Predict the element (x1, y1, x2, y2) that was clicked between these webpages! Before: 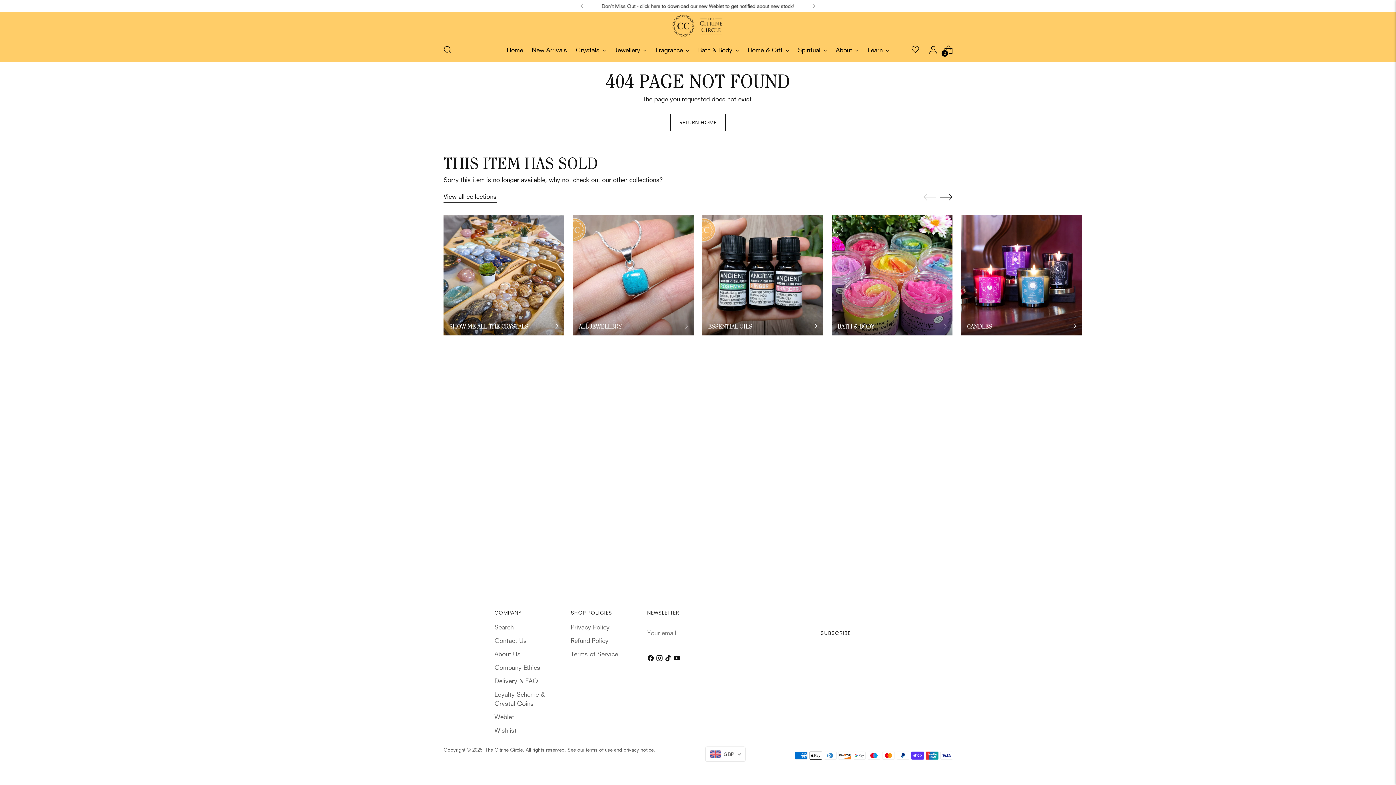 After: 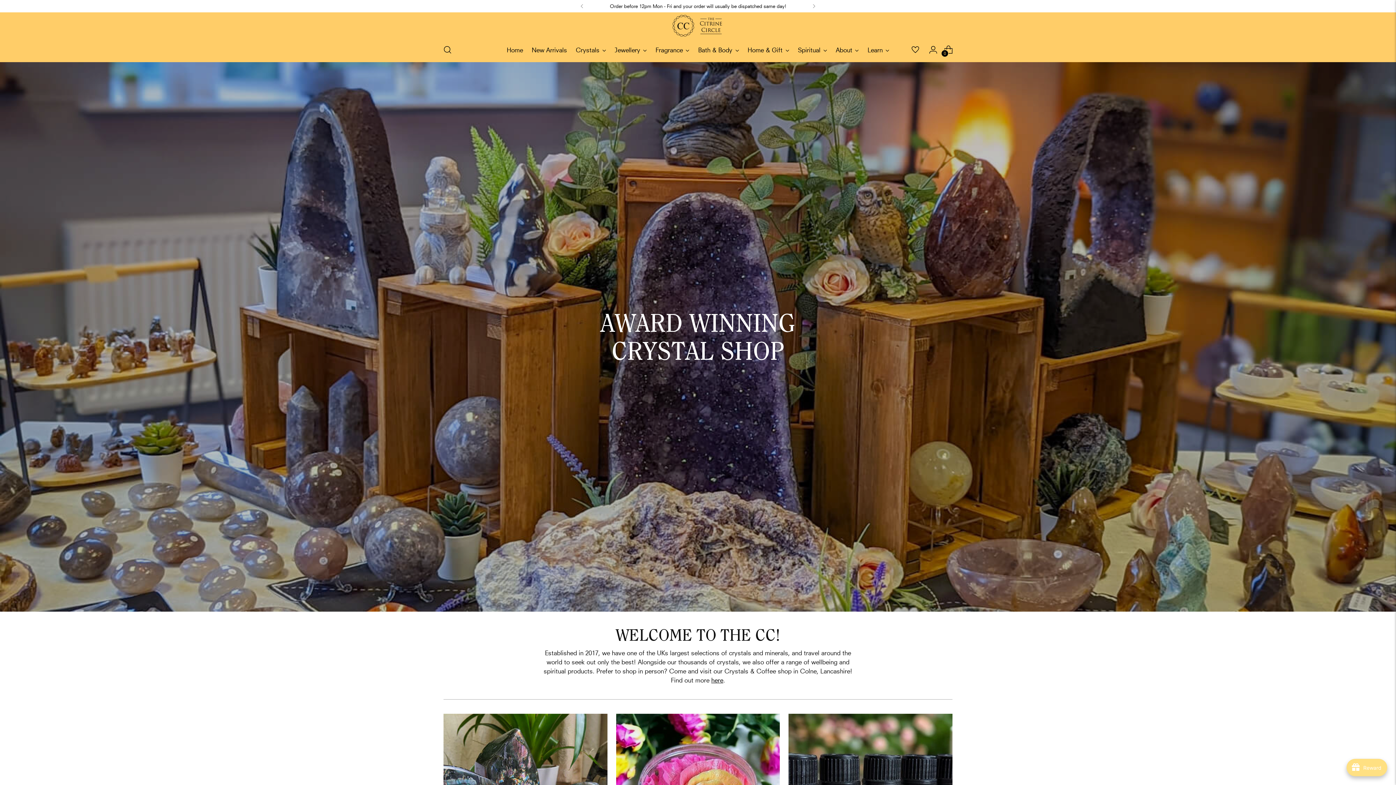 Action: bbox: (575, 41, 606, 57) label: Crystals